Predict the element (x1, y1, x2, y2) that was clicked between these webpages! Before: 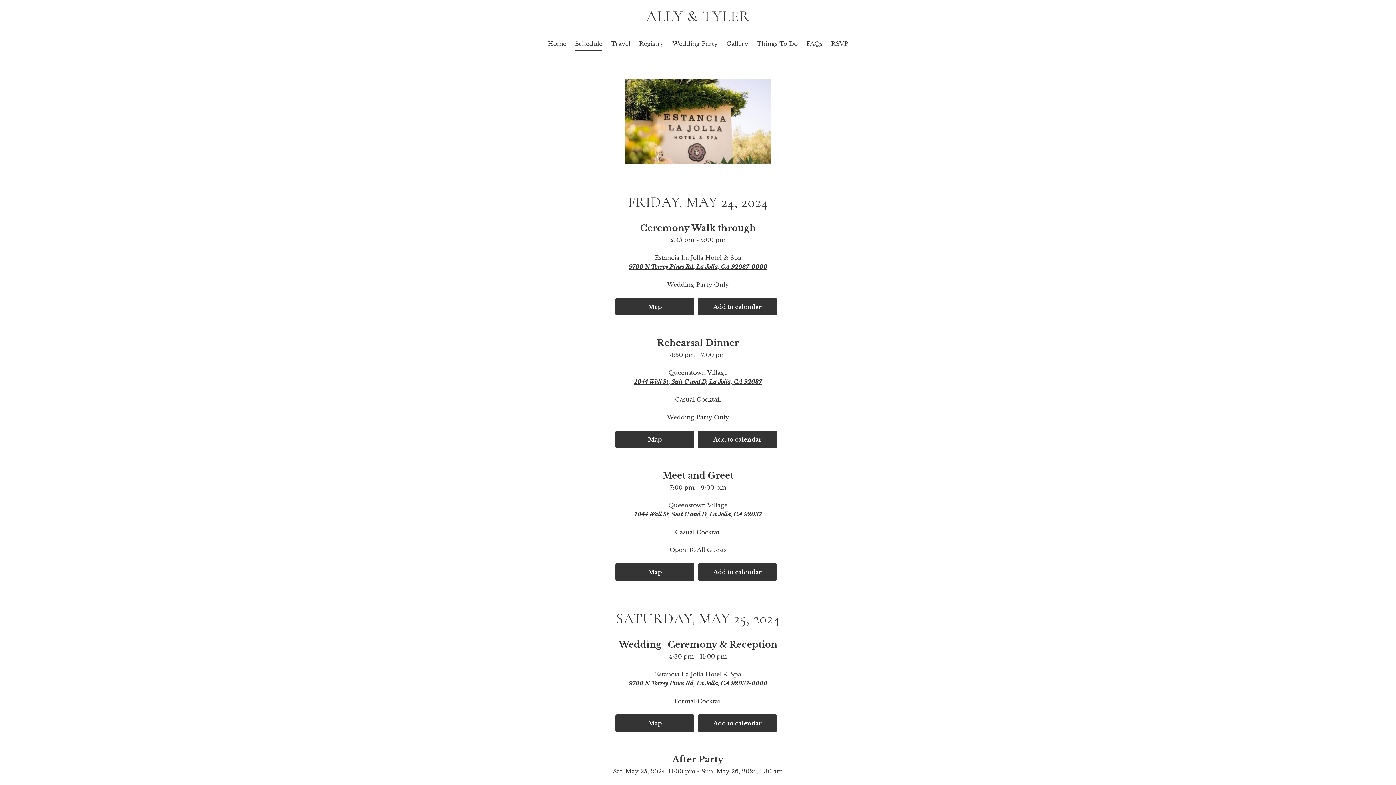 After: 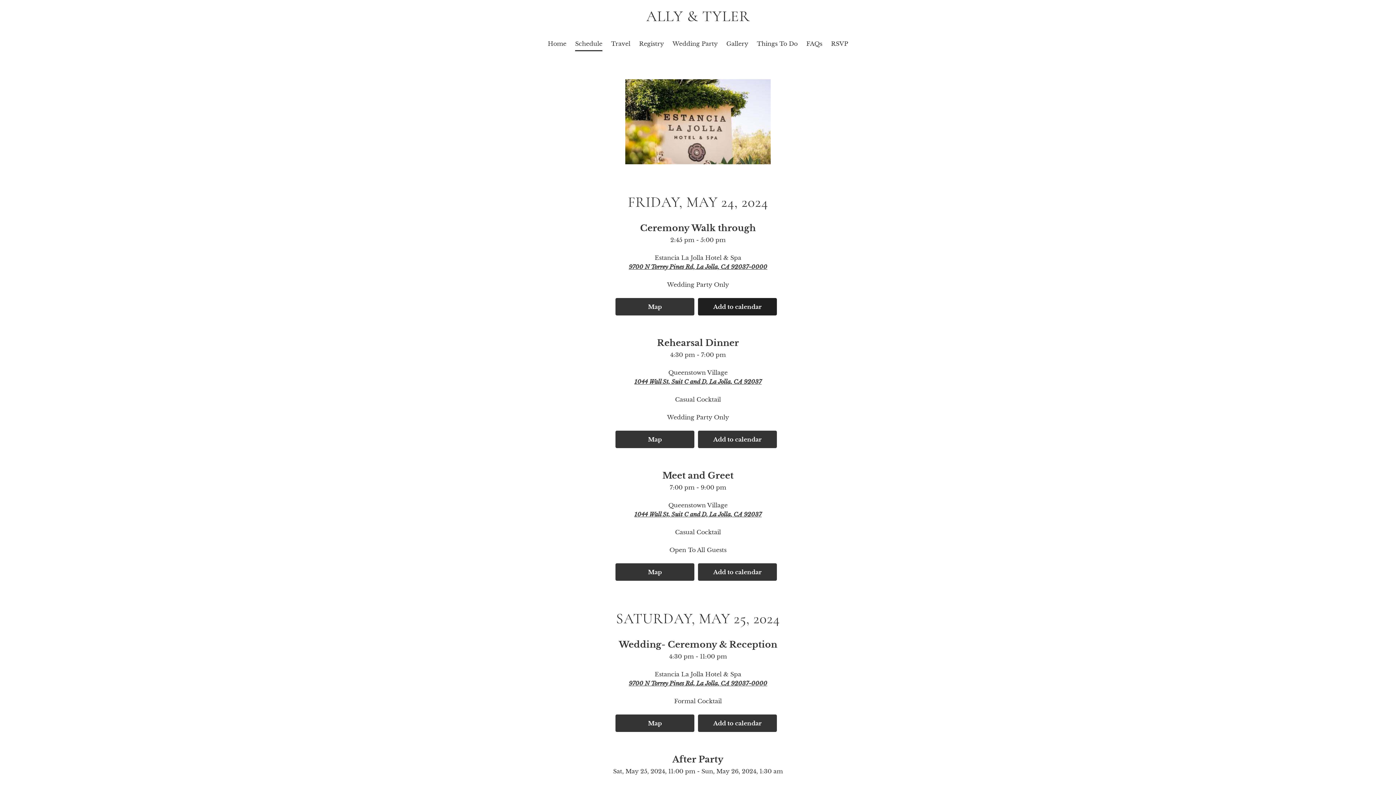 Action: bbox: (698, 298, 777, 315) label: Add to calendar